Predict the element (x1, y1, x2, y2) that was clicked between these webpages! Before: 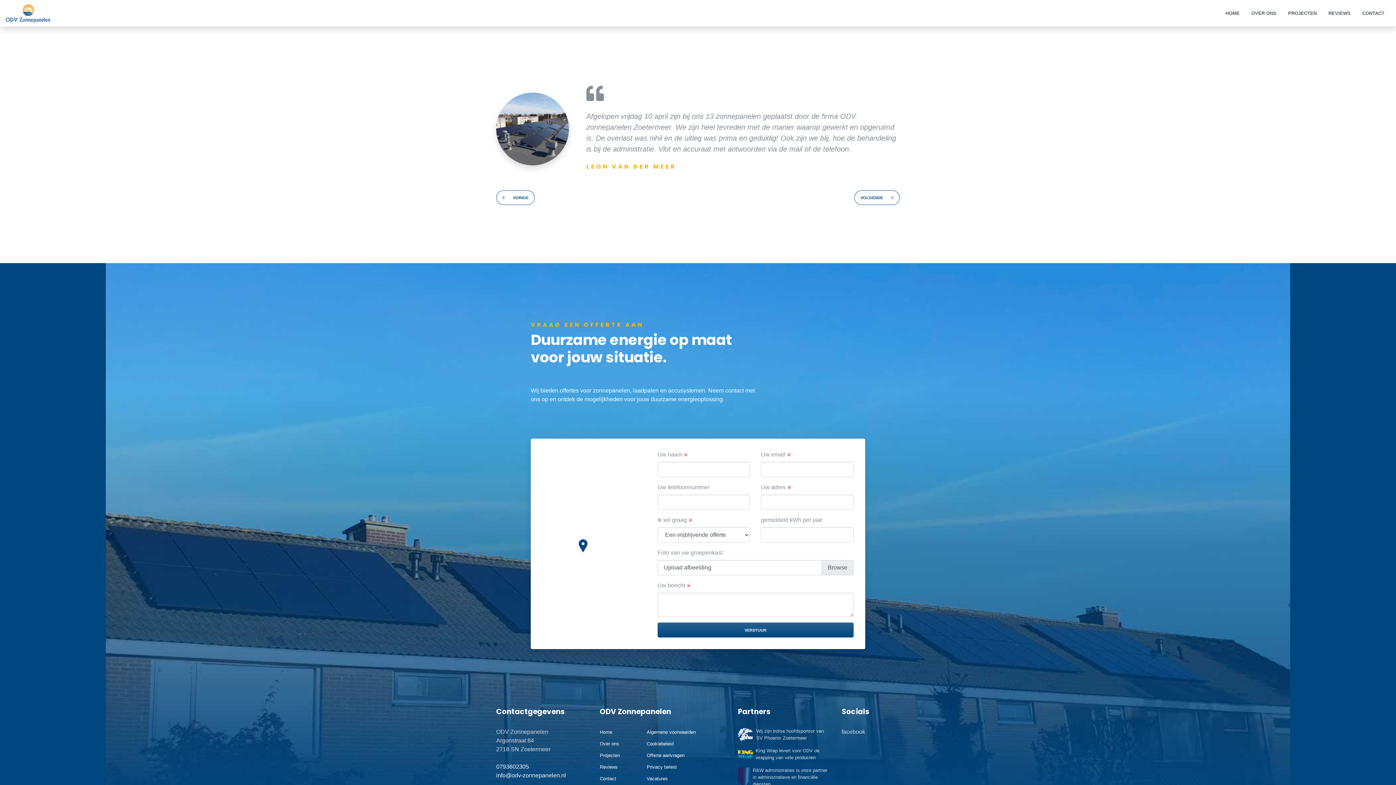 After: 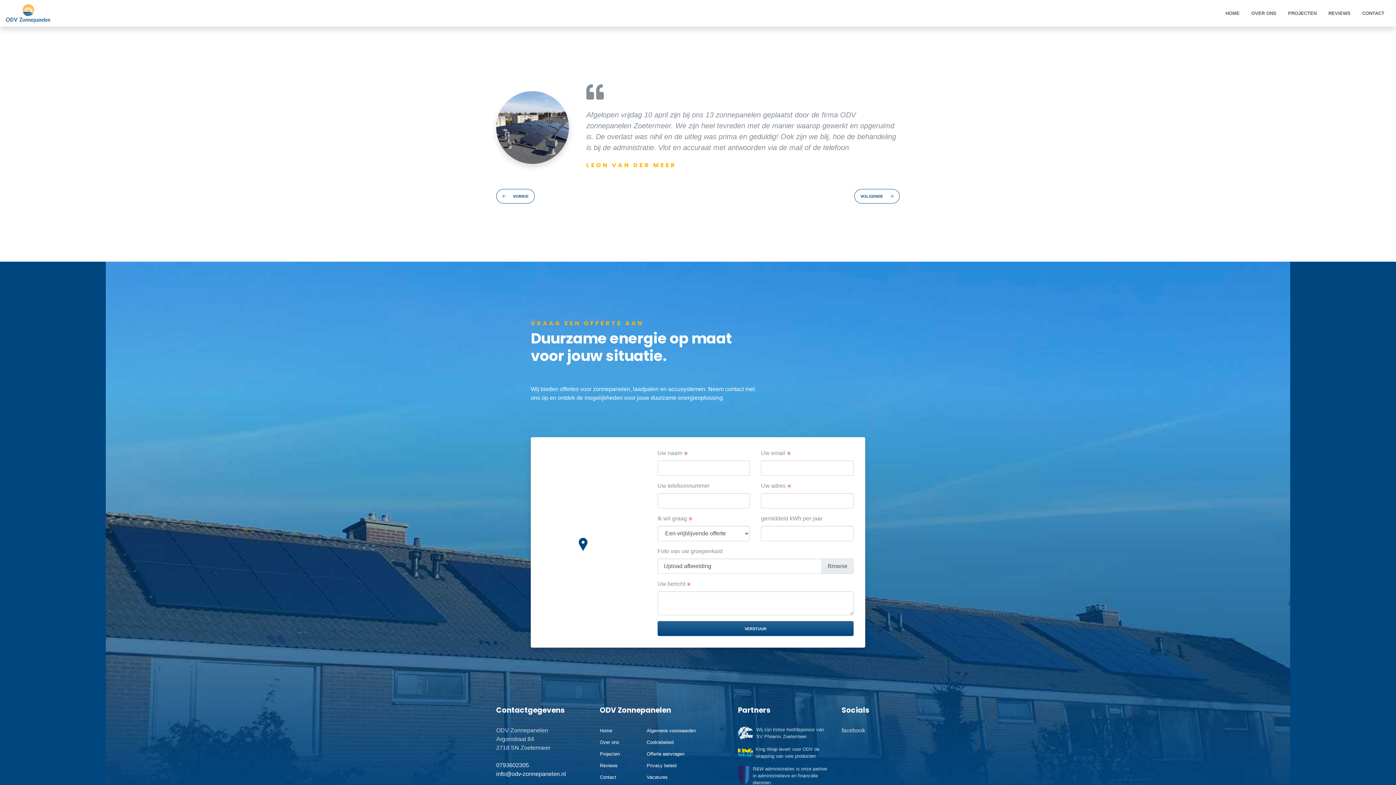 Action: bbox: (738, 768, 750, 787)